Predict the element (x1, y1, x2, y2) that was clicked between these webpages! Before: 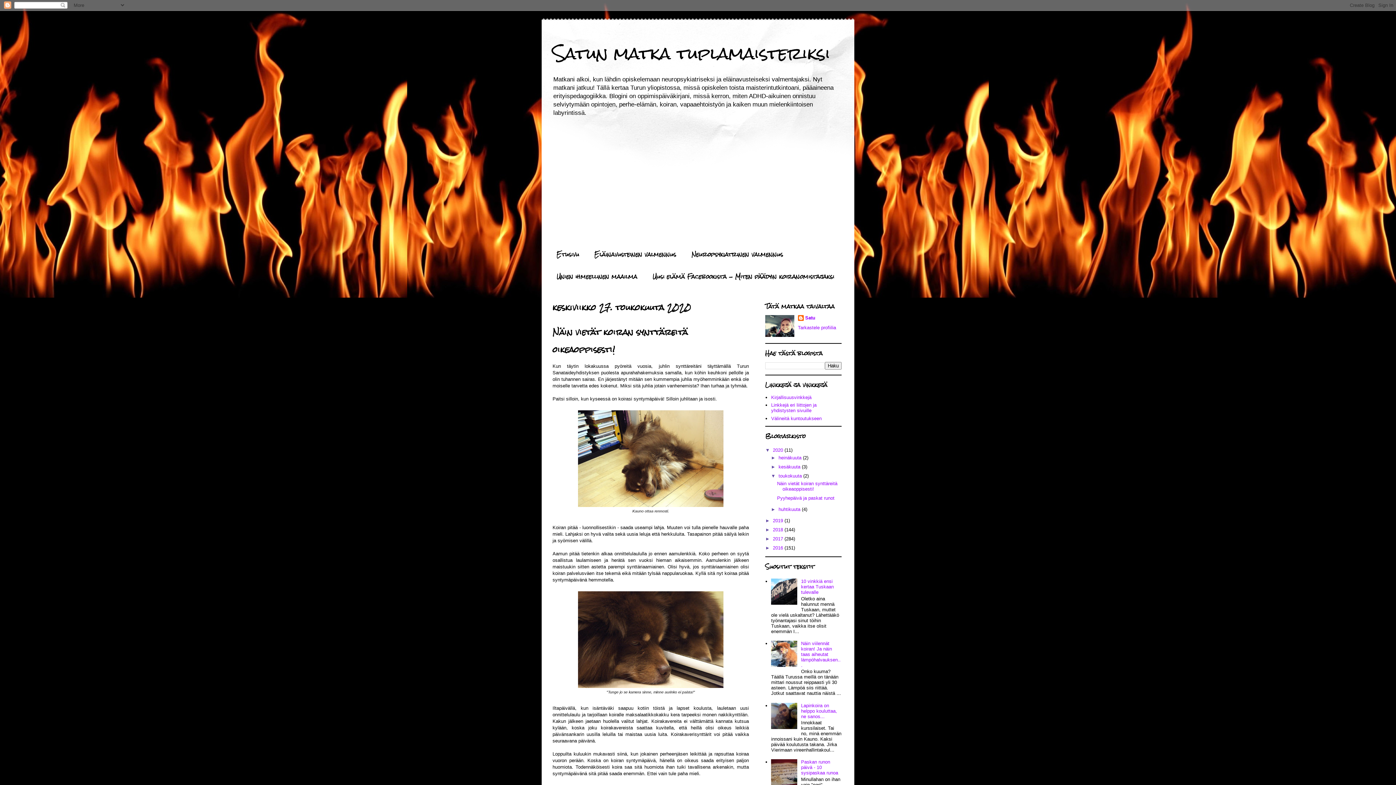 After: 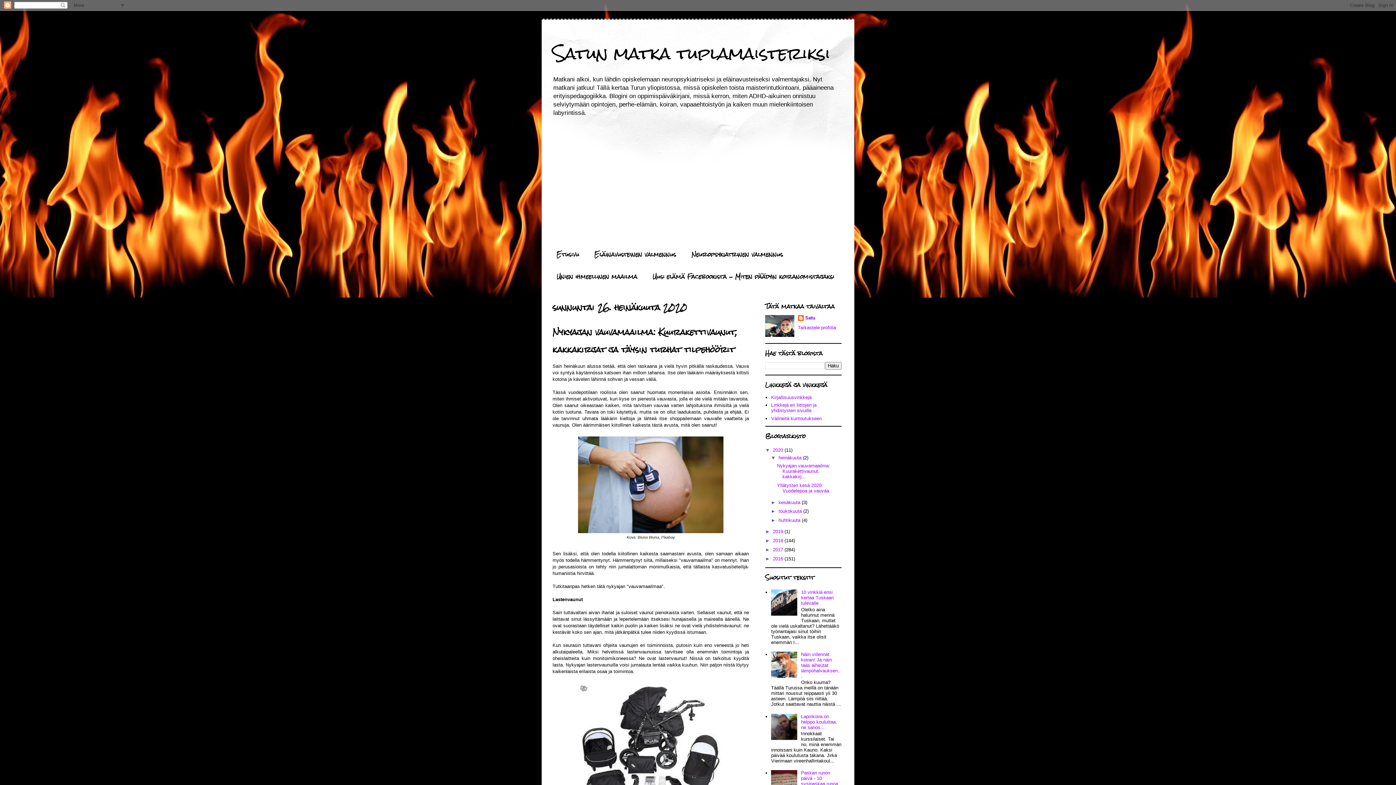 Action: bbox: (778, 455, 803, 460) label: heinäkuuta 